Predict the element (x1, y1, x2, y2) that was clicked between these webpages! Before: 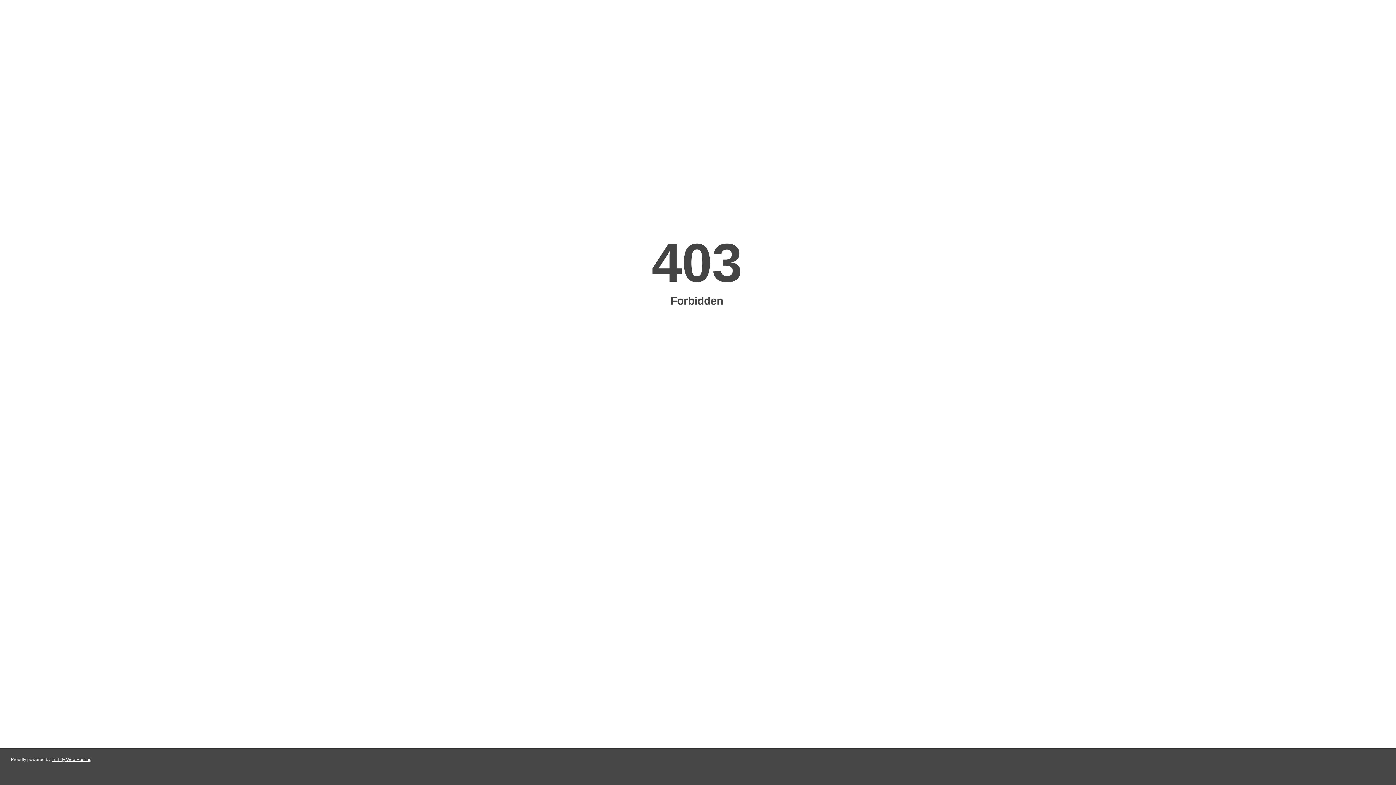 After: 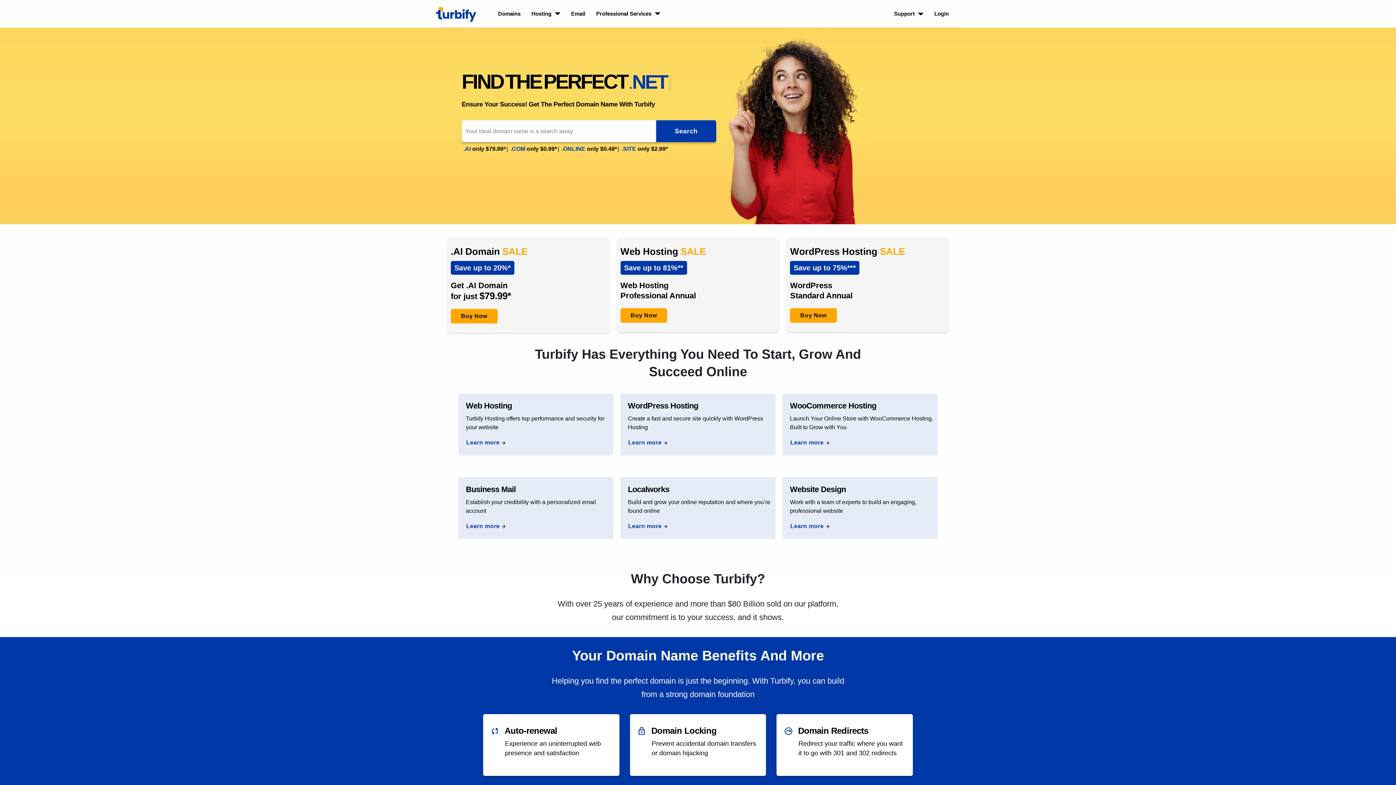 Action: bbox: (51, 757, 91, 762) label: Turbify Web Hosting